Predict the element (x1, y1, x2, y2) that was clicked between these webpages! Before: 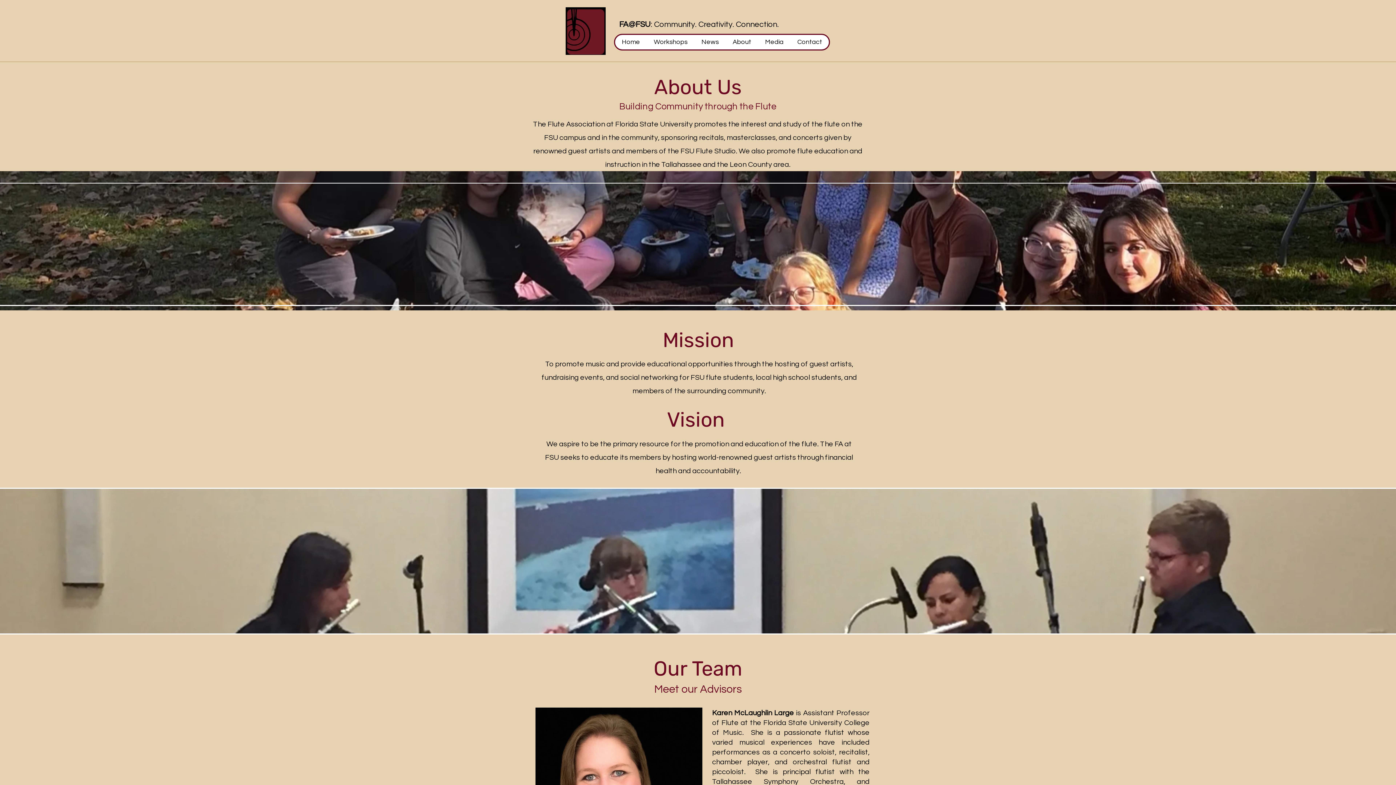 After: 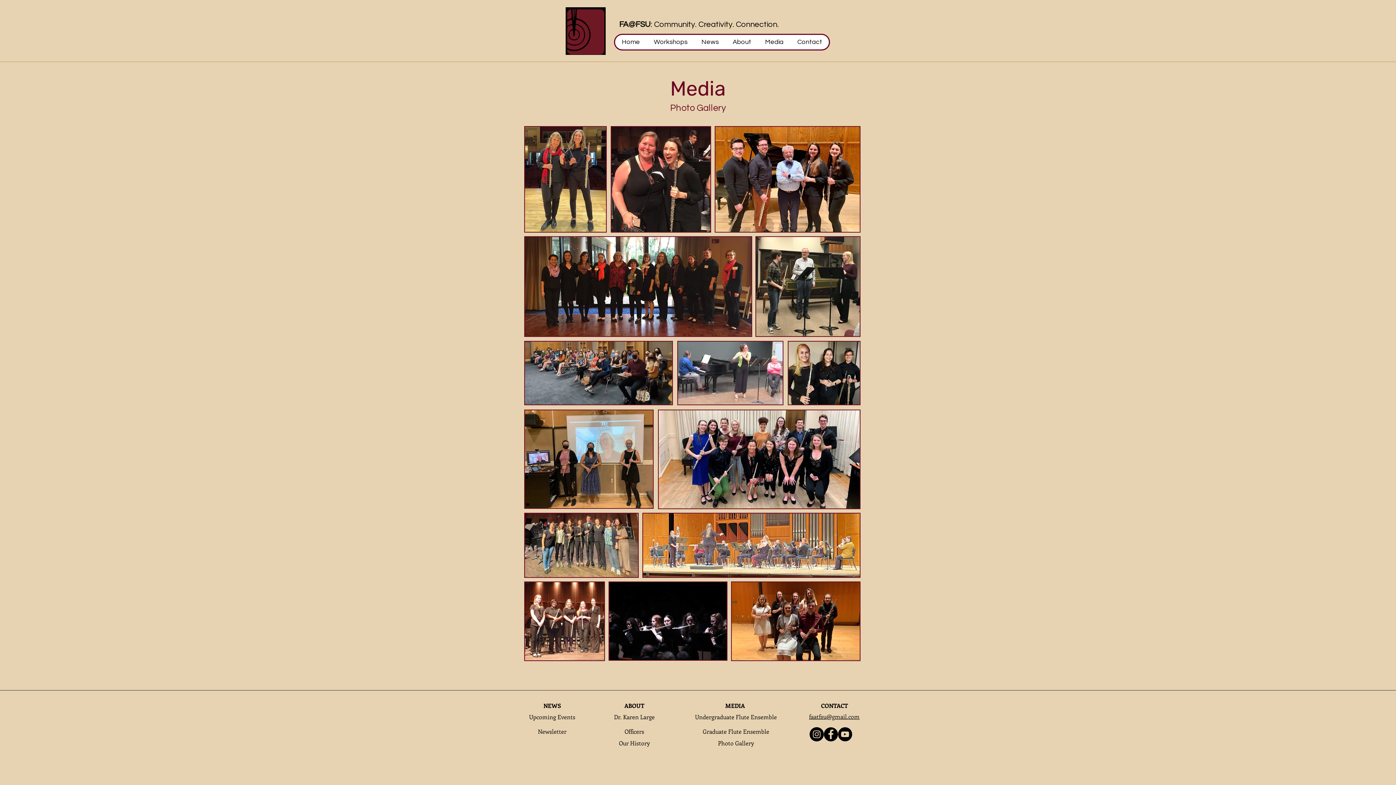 Action: label: Media bbox: (758, 34, 790, 49)